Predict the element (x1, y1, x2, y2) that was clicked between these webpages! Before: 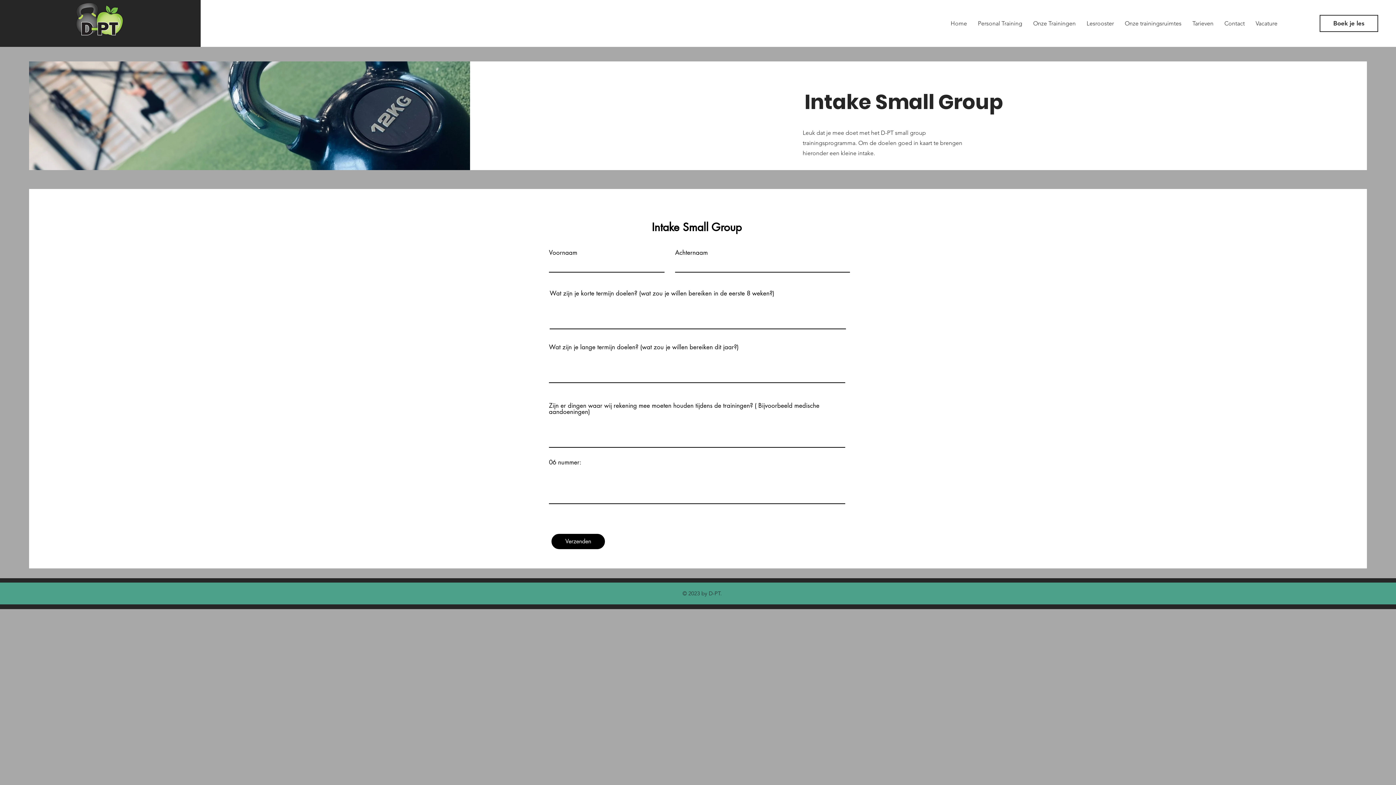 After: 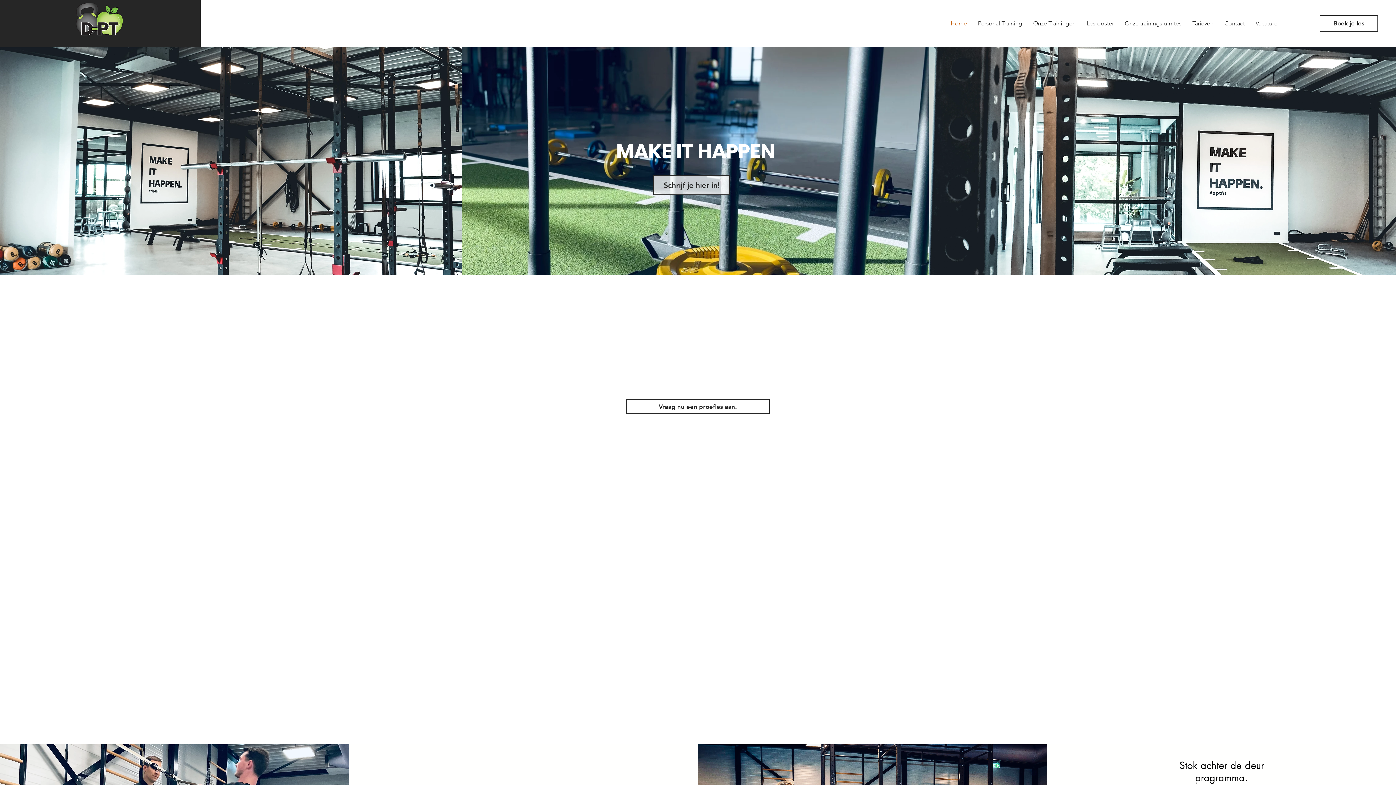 Action: bbox: (1119, 13, 1187, 33) label: Onze trainingsruimtes